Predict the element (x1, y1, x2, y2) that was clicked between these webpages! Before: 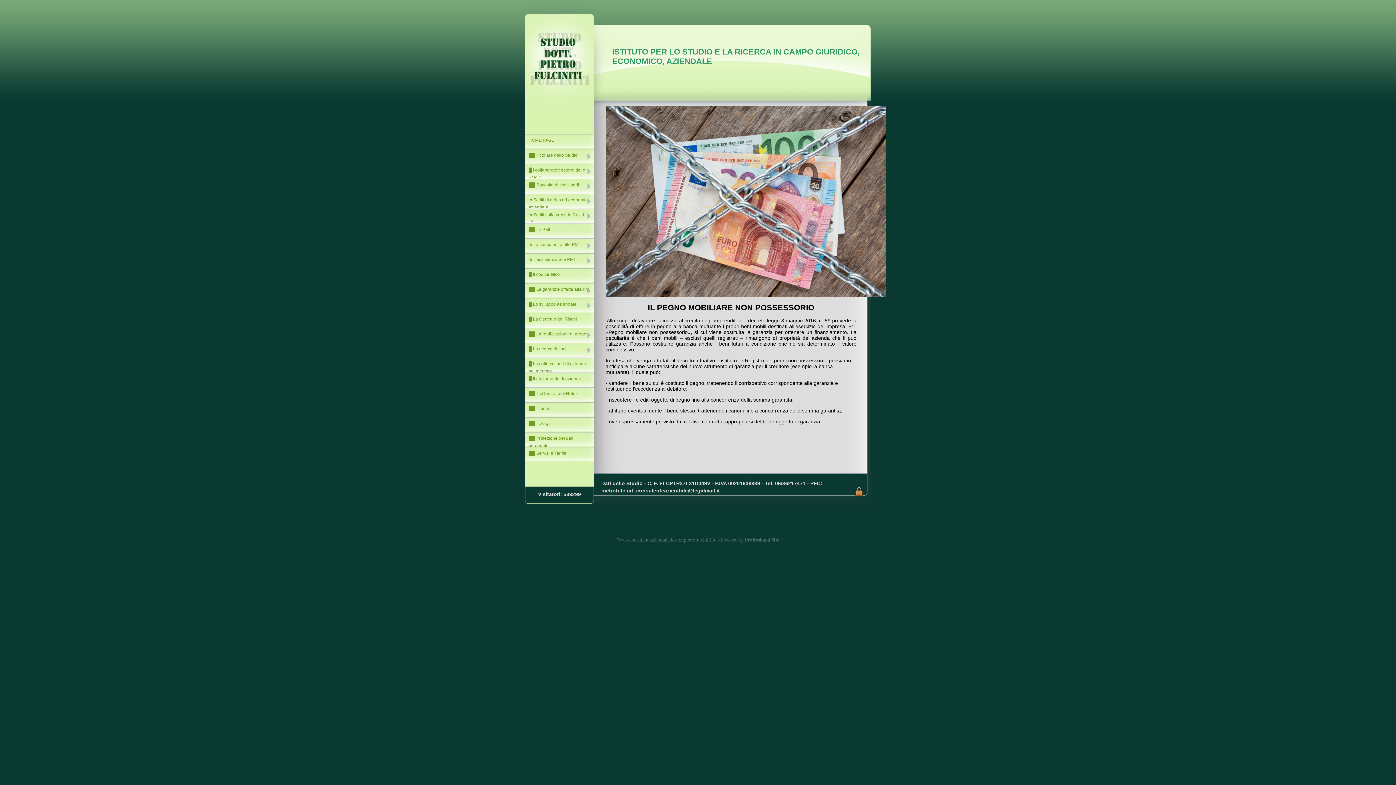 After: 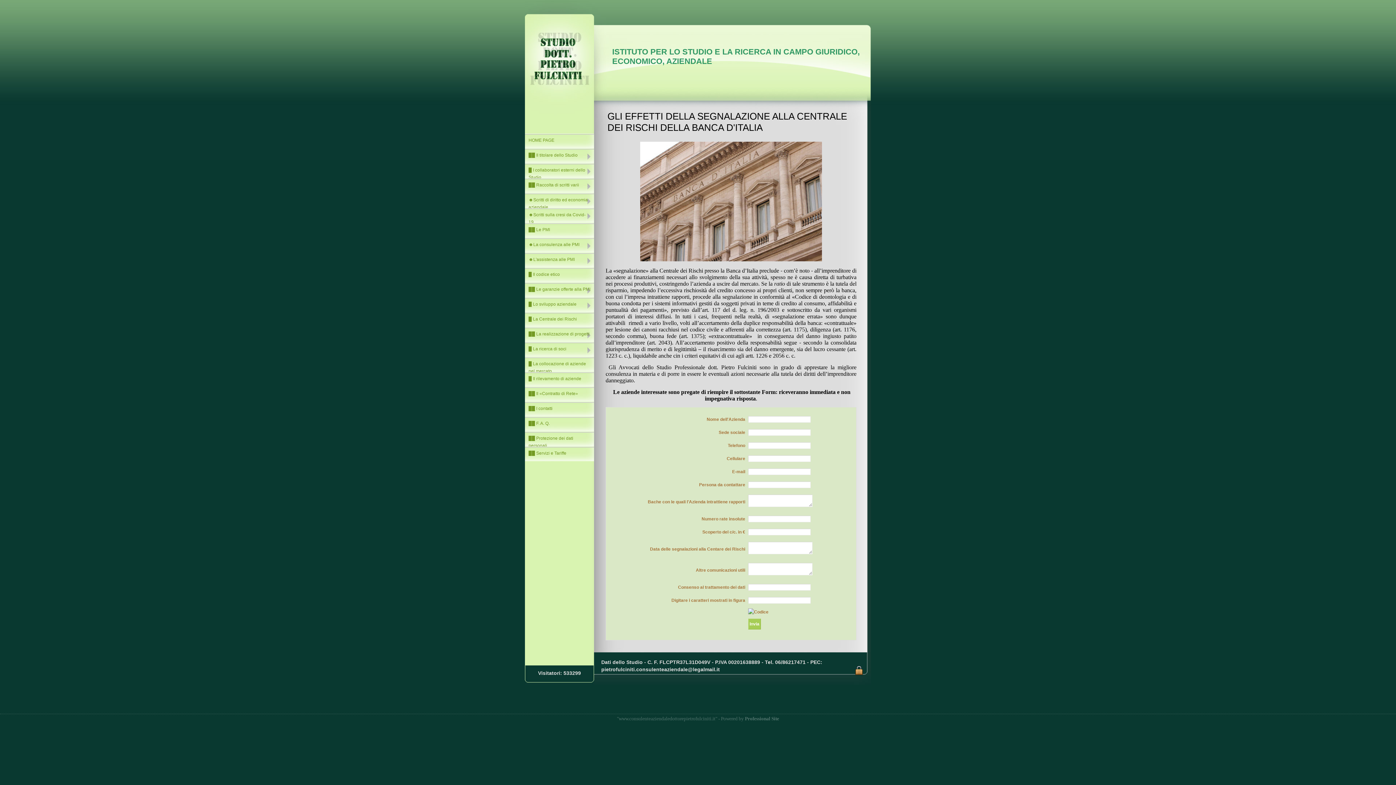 Action: label: █ La Centrale dei Rischi bbox: (525, 312, 594, 325)